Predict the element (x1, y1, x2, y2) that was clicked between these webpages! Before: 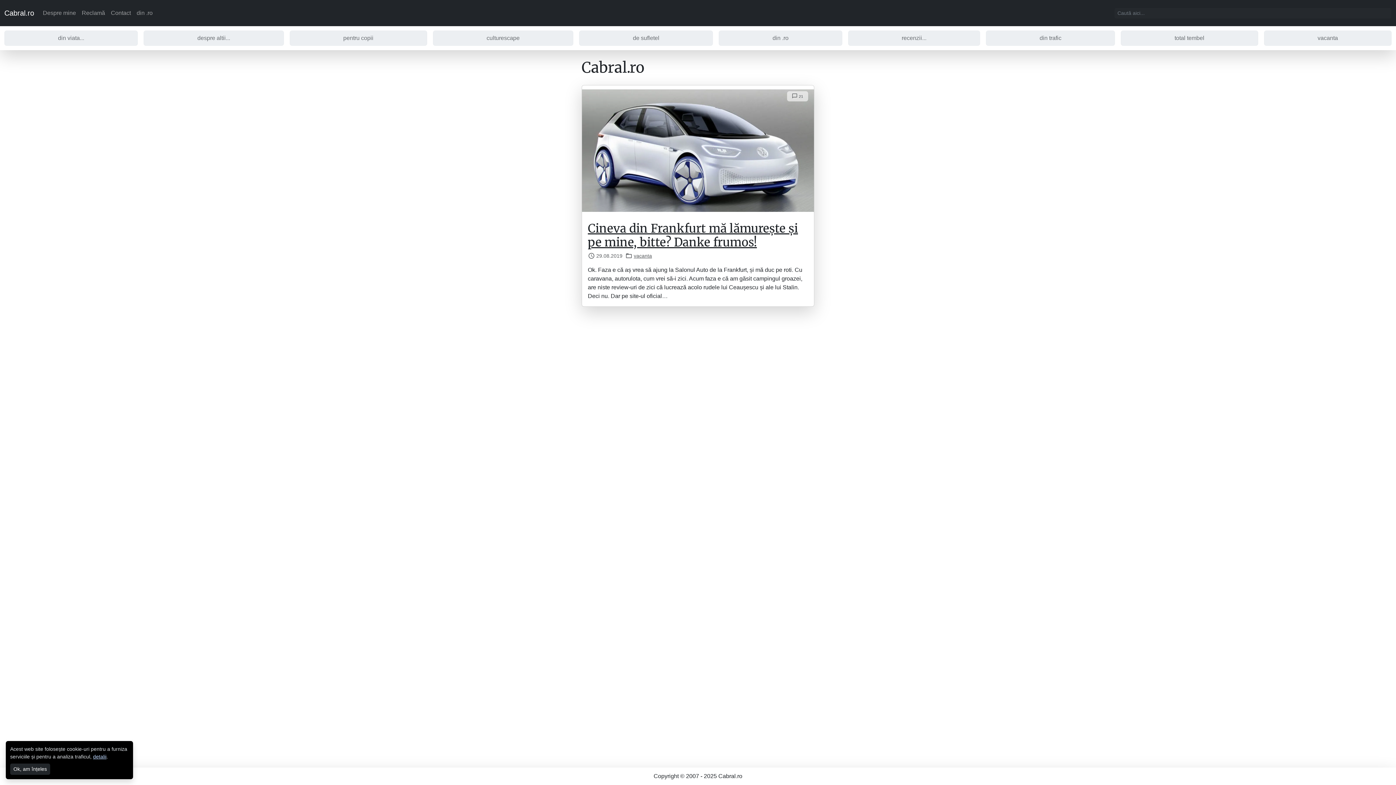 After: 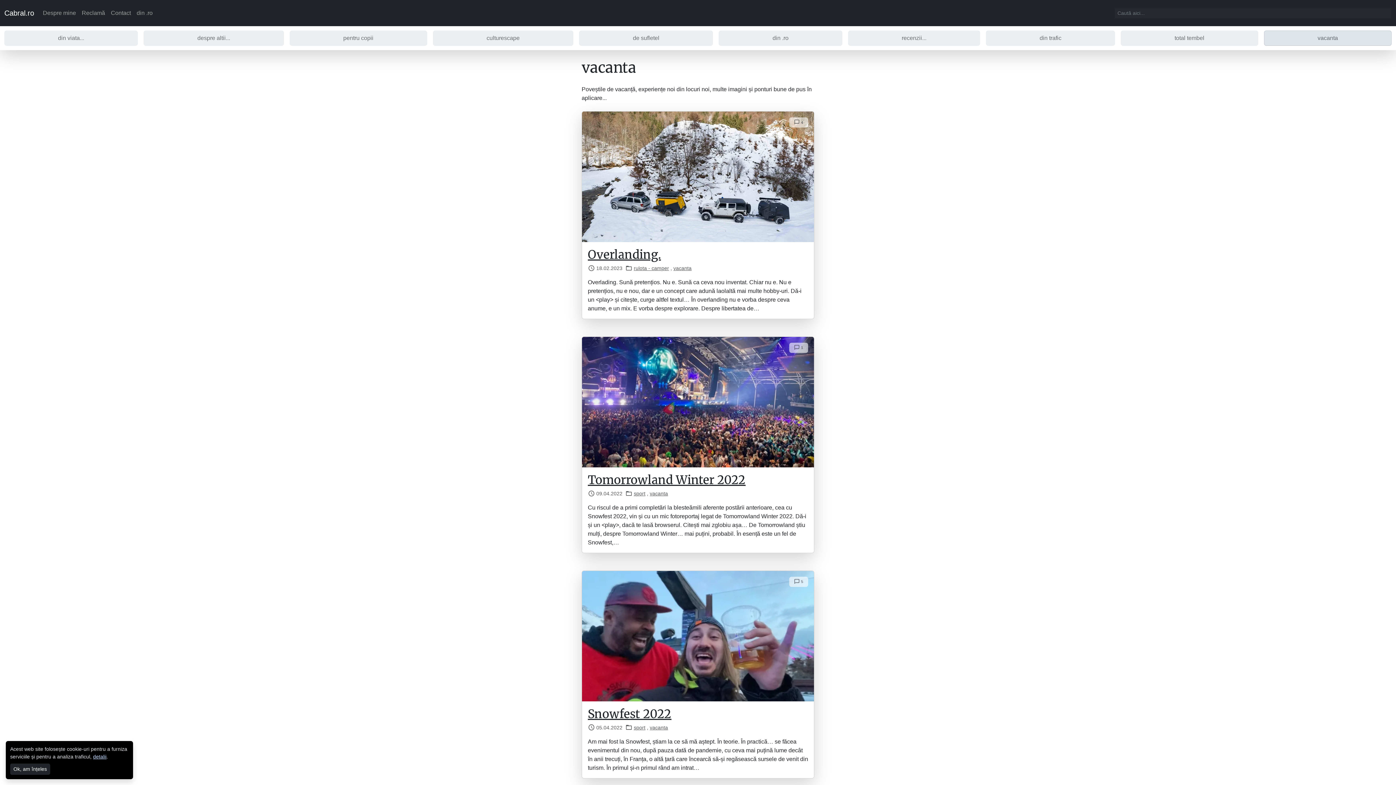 Action: label: vacanta bbox: (1264, 30, 1391, 45)